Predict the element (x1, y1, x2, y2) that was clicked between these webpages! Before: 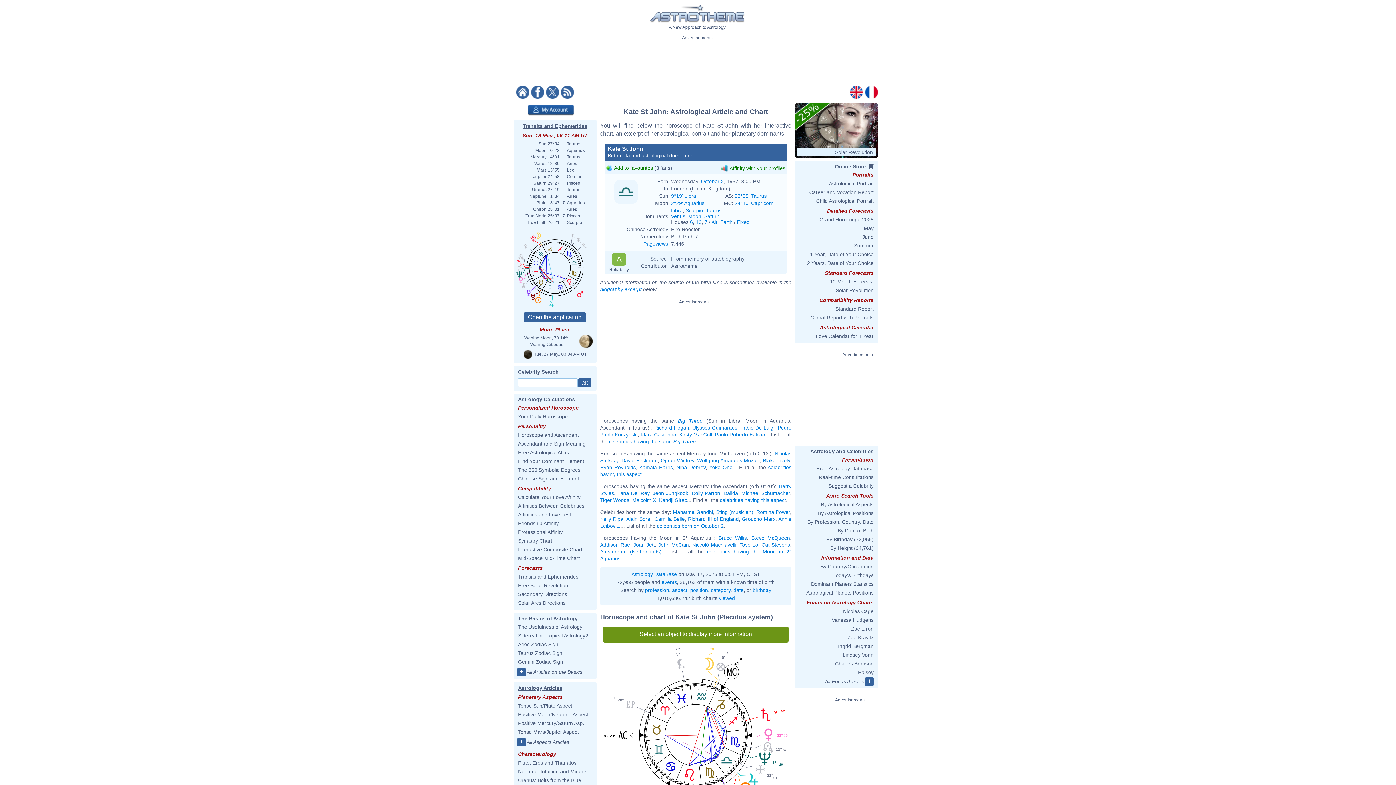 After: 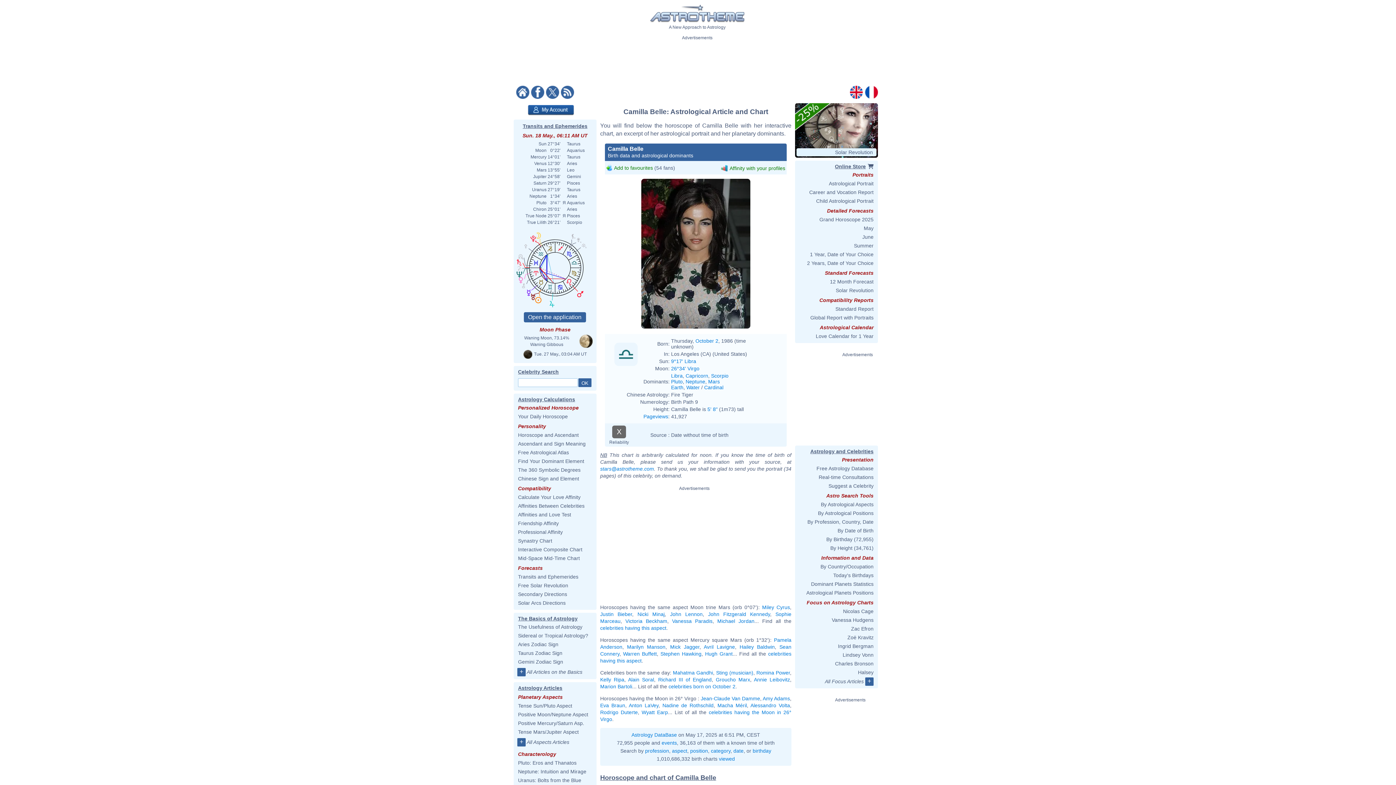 Action: bbox: (654, 516, 684, 522) label: Camilla Belle